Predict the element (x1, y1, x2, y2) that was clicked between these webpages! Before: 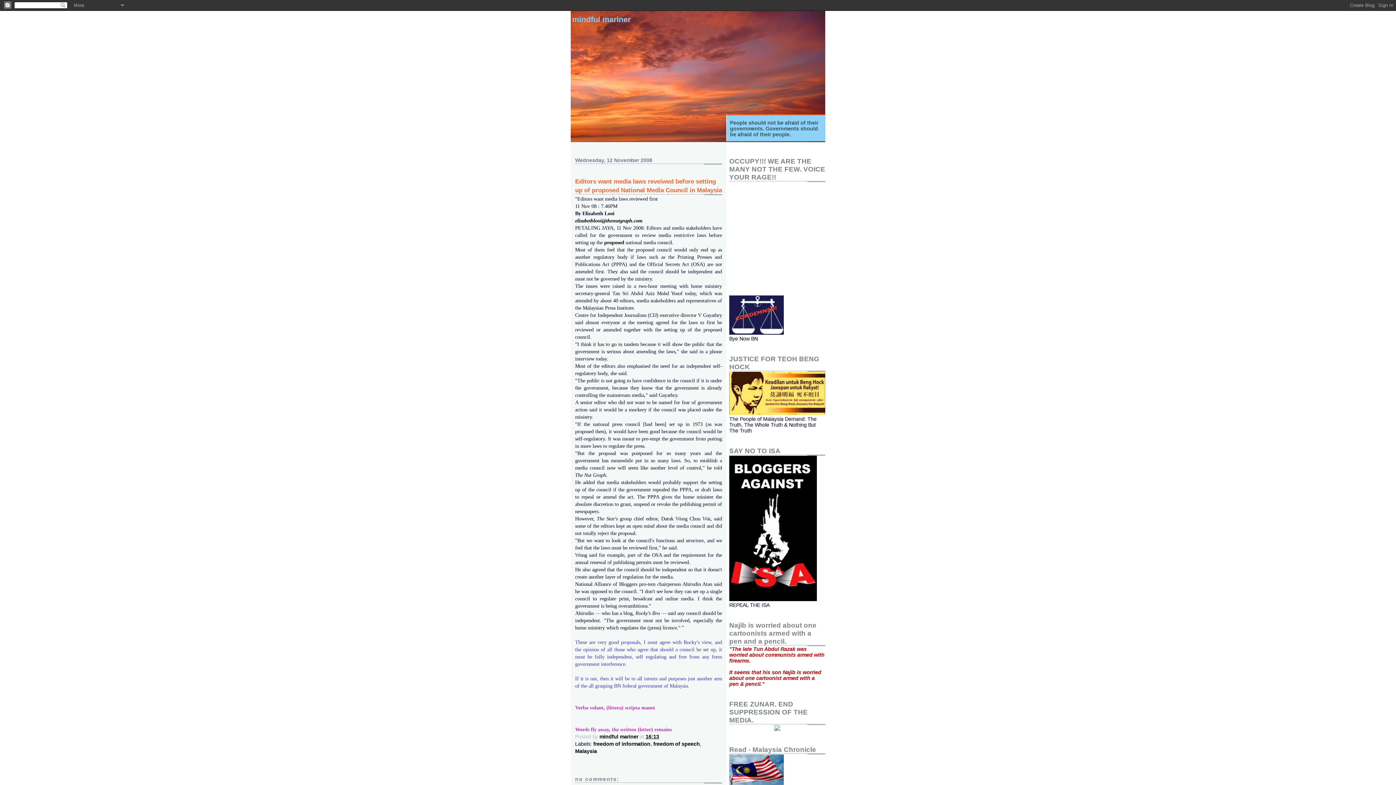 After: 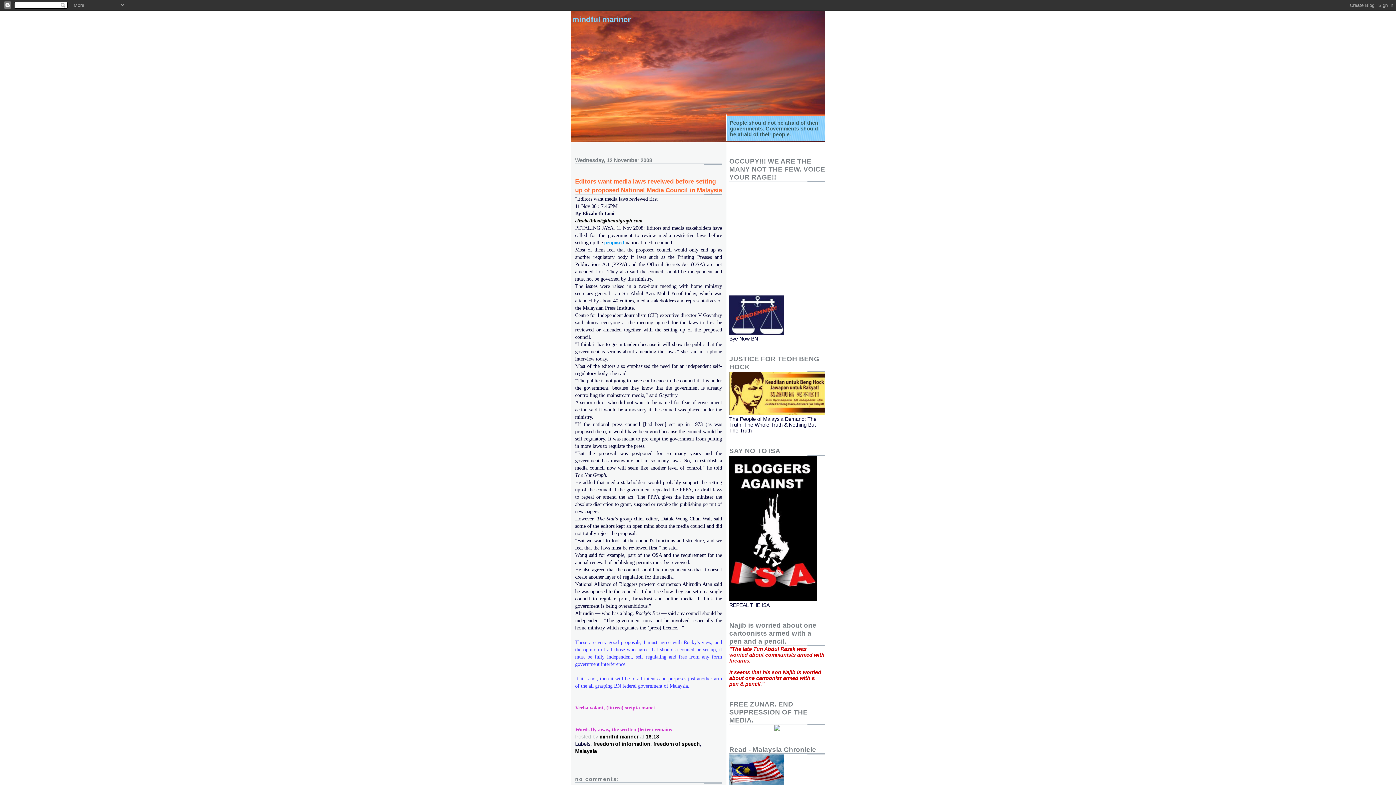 Action: label: proposed bbox: (604, 239, 624, 245)